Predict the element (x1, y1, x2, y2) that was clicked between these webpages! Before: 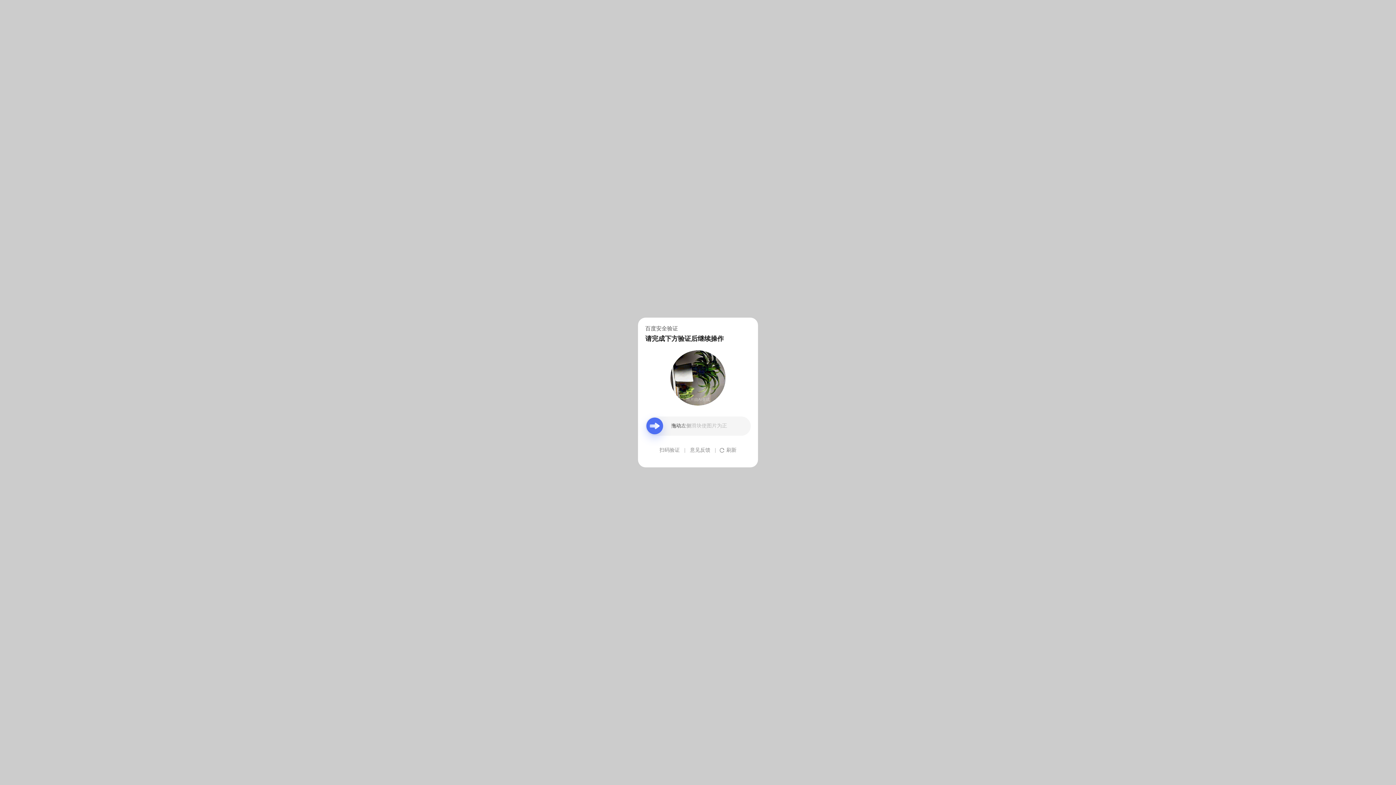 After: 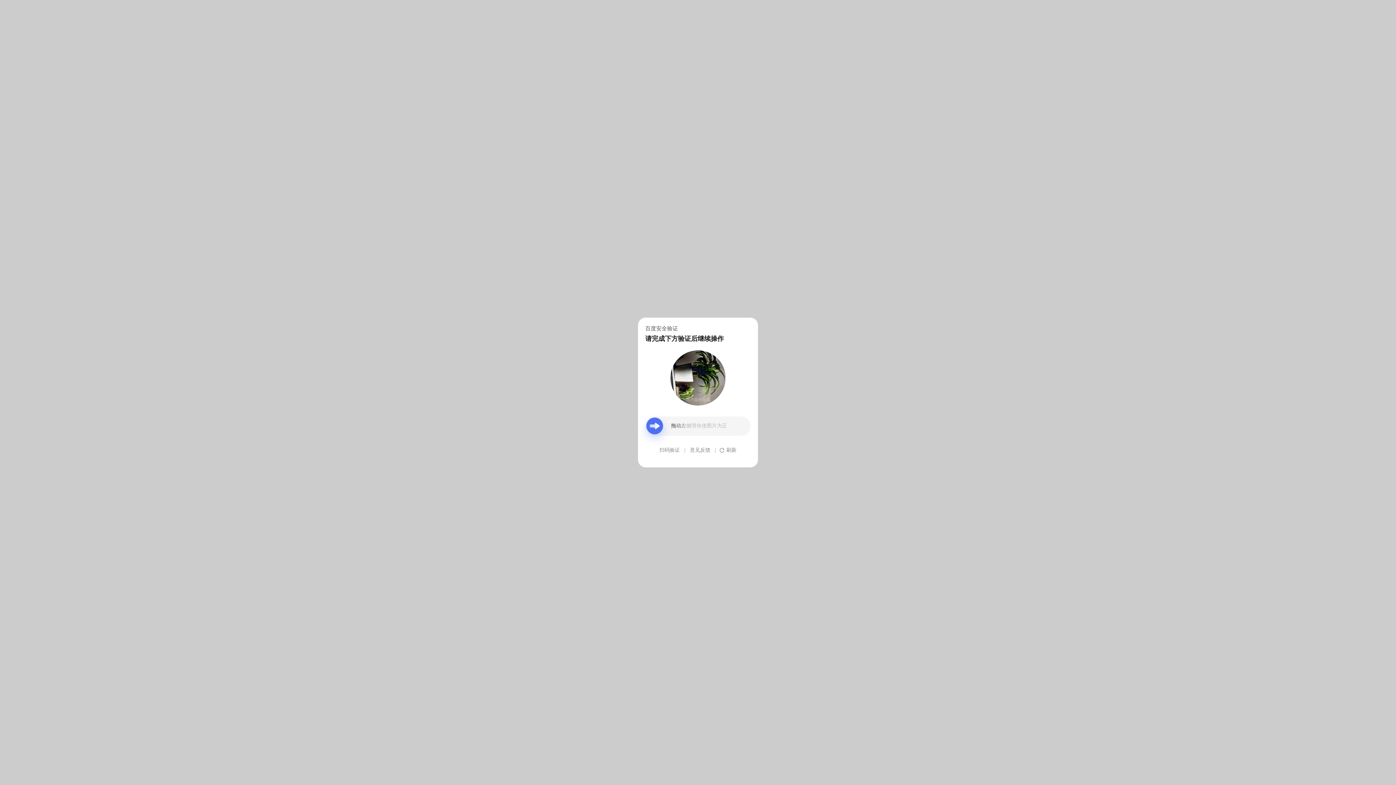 Action: label: 意见反馈 bbox: (690, 439, 710, 461)